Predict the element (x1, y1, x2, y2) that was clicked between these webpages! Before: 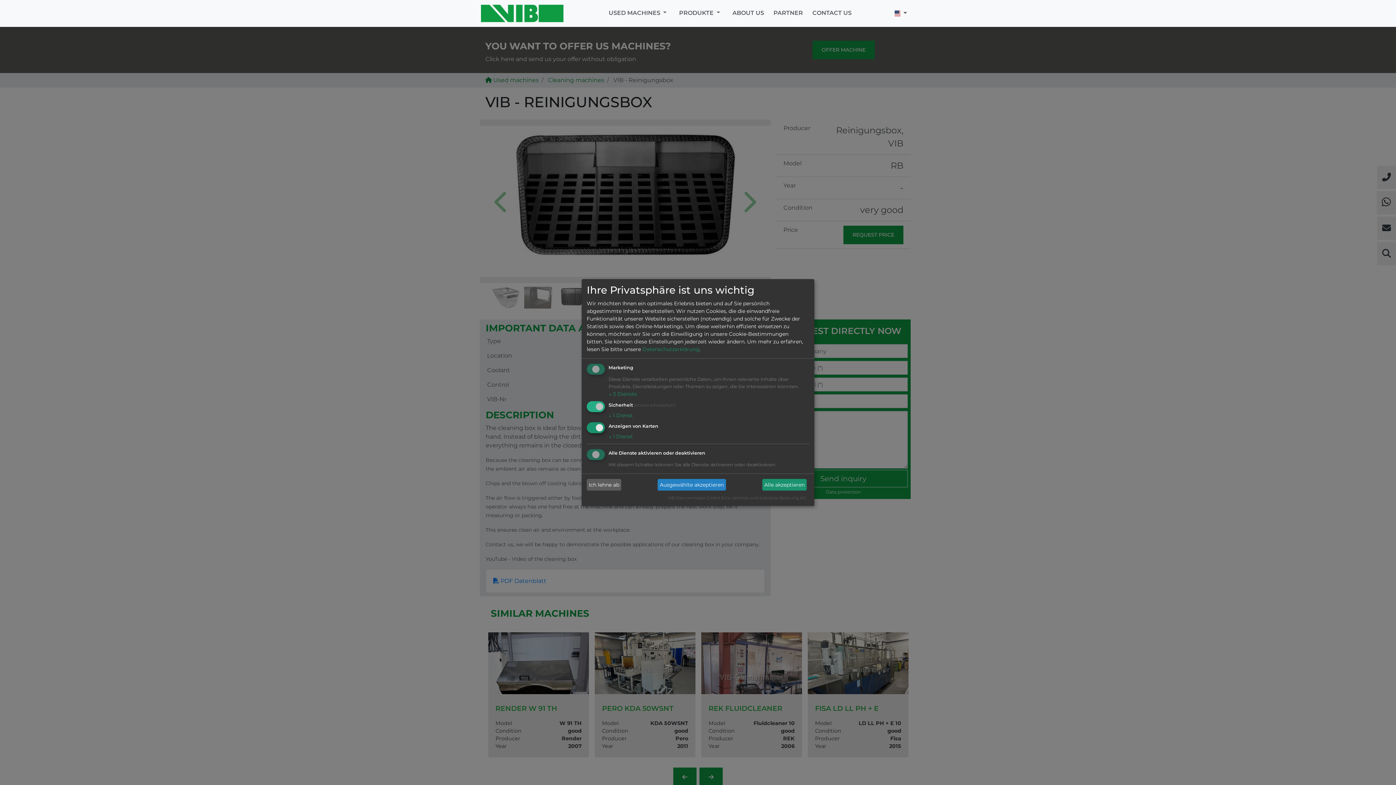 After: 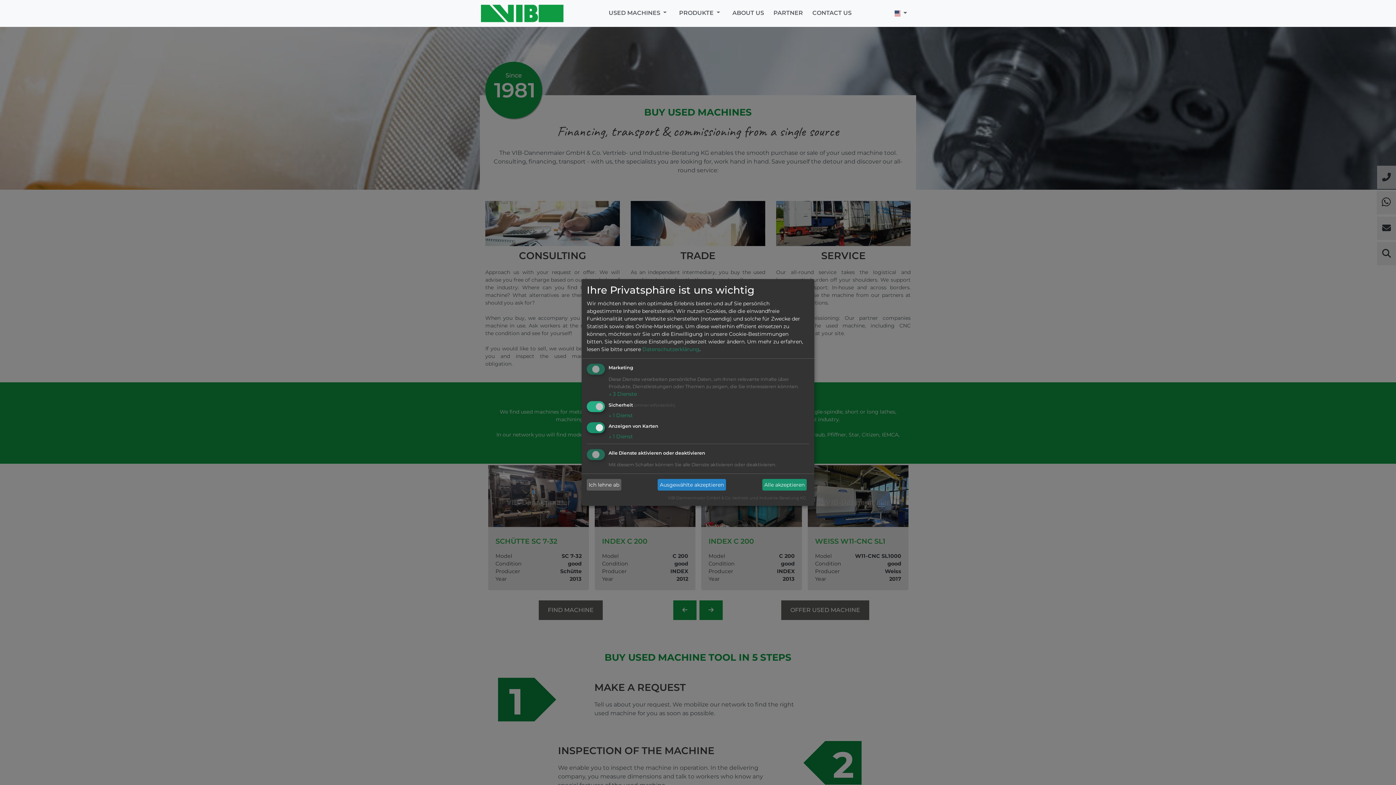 Action: bbox: (485, 2, 563, 24)